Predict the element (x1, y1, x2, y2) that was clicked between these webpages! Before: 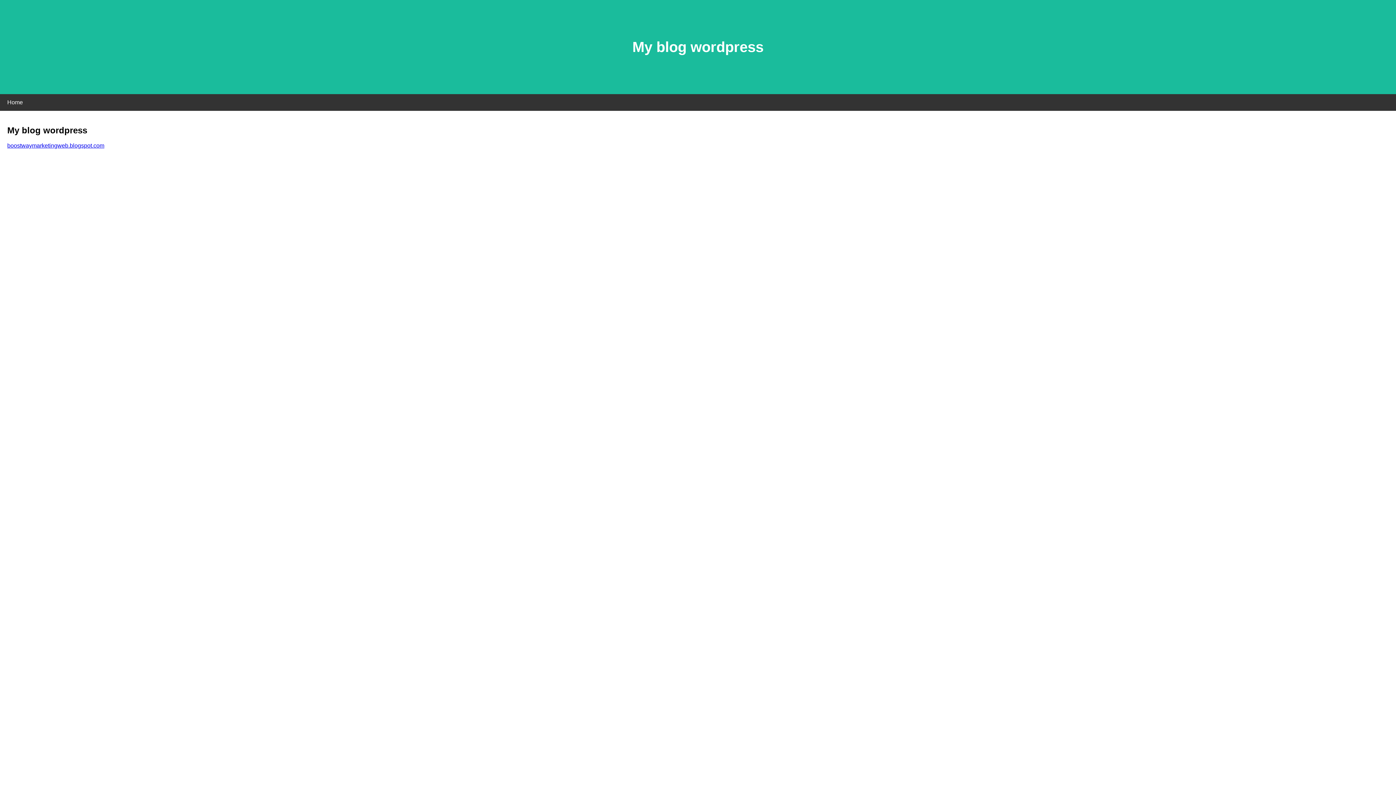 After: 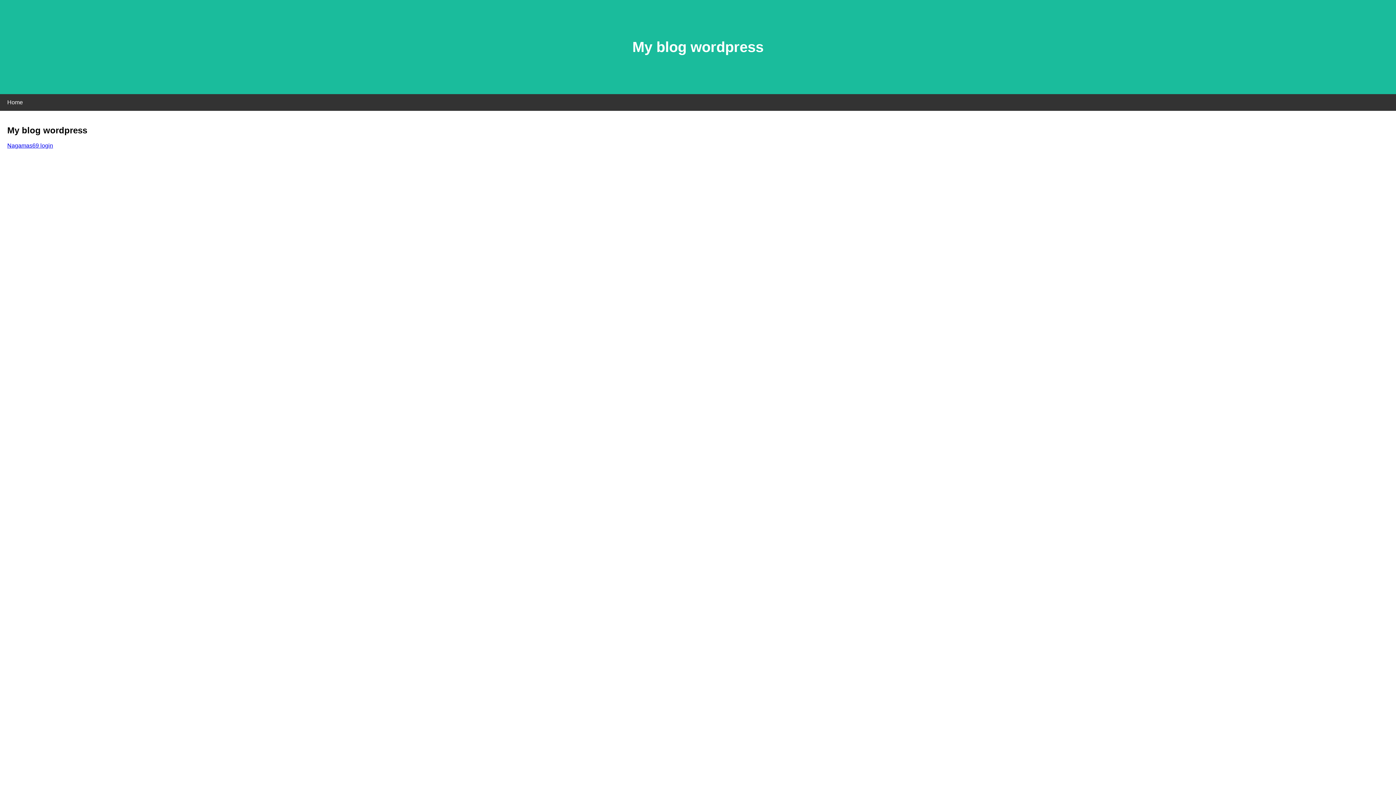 Action: label: boostwaymarketingweb.blogspot.com bbox: (7, 142, 104, 148)